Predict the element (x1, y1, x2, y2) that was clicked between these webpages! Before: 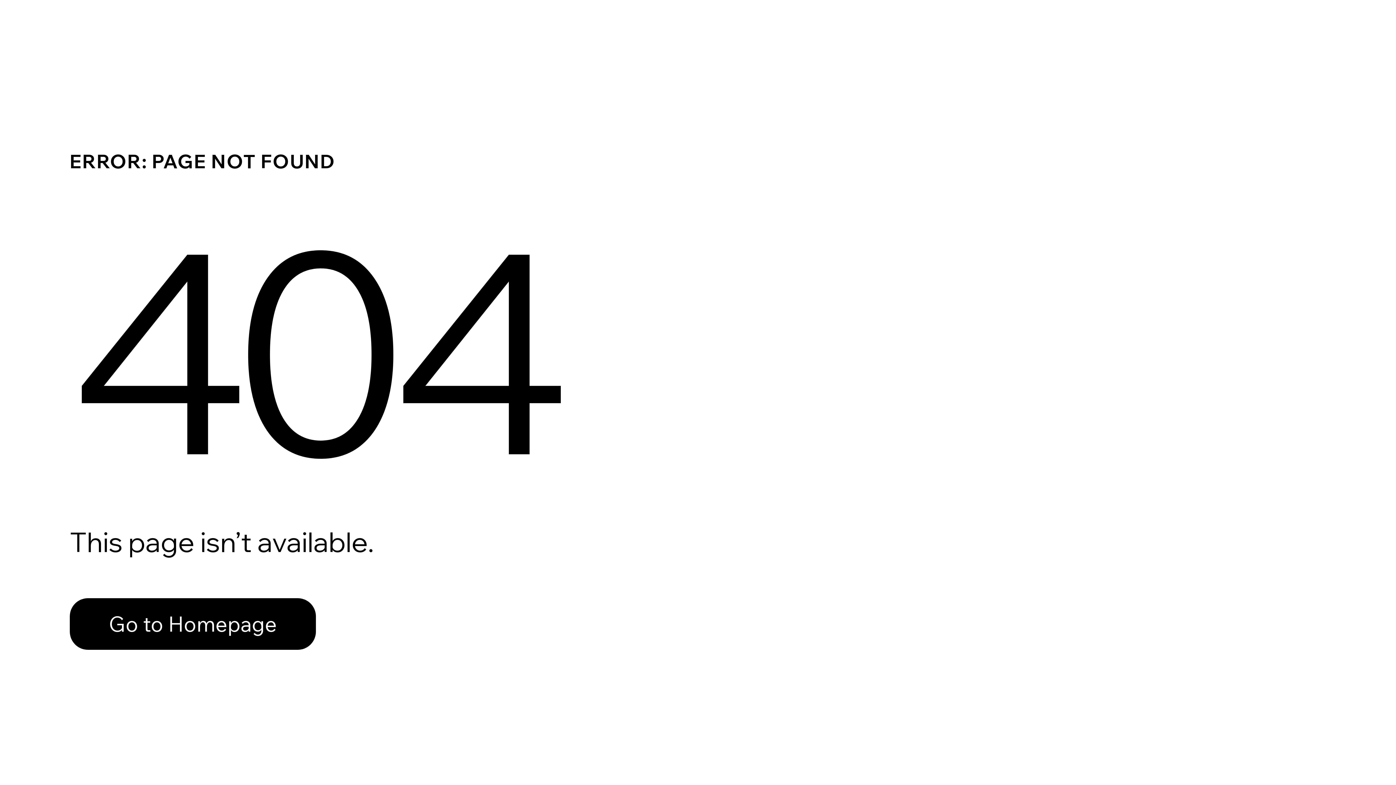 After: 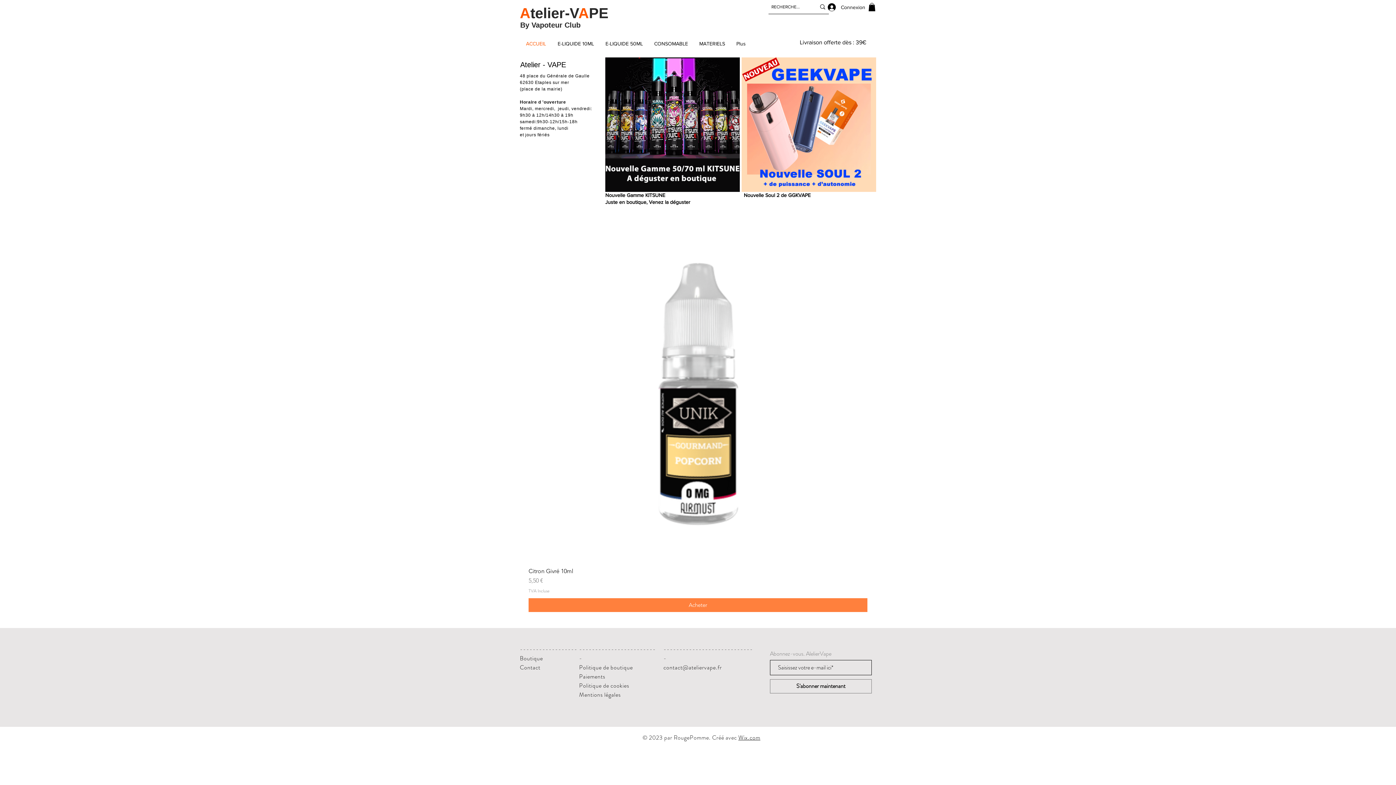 Action: label: Go to Homepage bbox: (69, 598, 316, 650)